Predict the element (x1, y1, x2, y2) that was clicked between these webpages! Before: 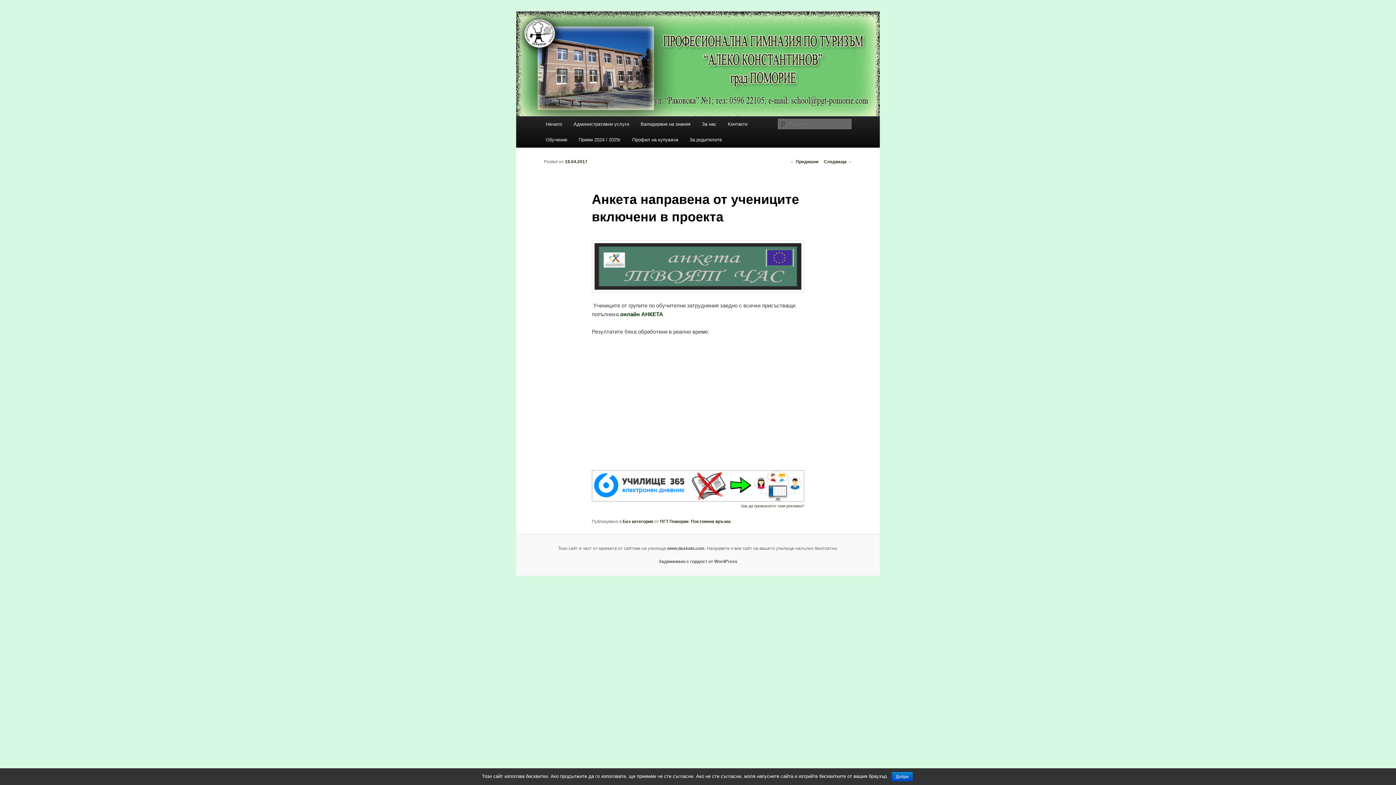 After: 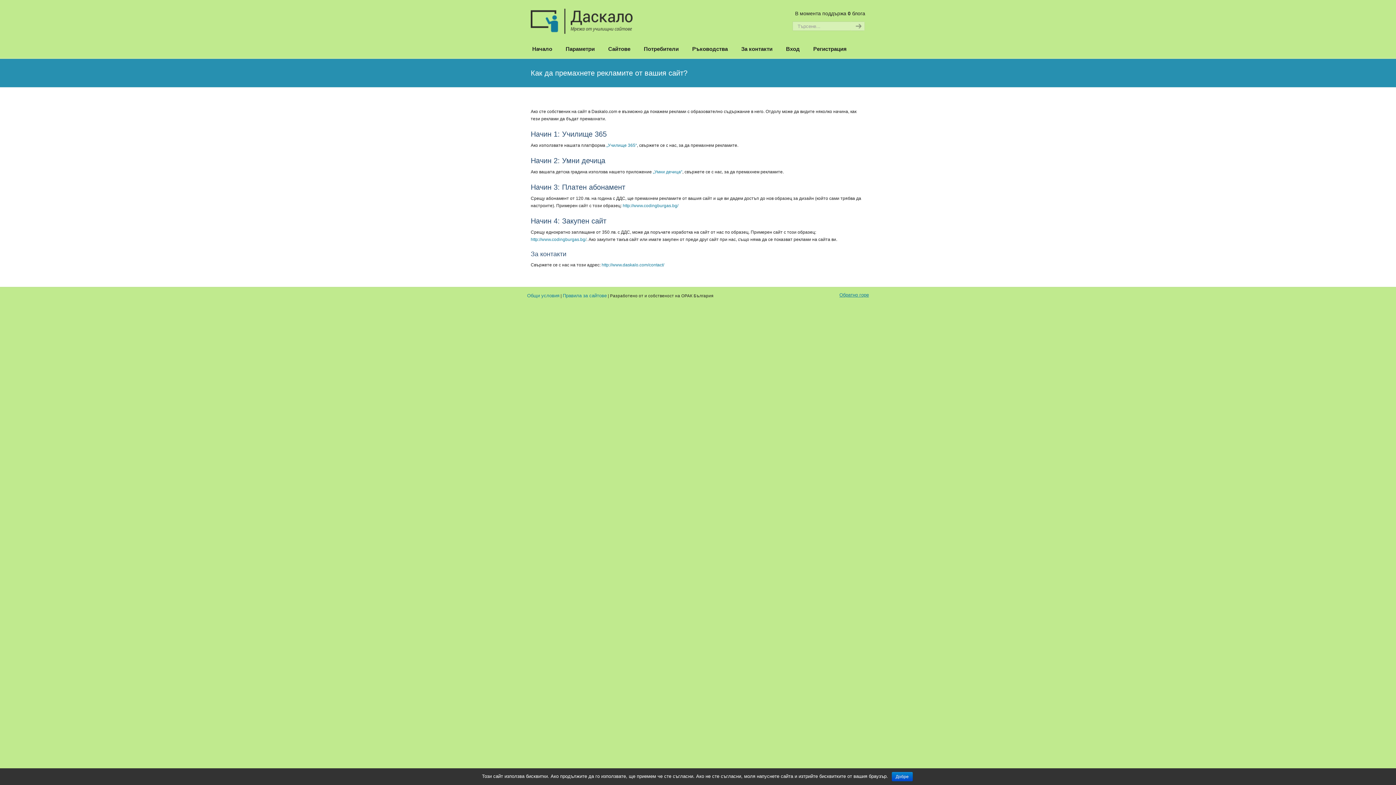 Action: bbox: (741, 504, 804, 508) label: Как да премахнете тази реклама?